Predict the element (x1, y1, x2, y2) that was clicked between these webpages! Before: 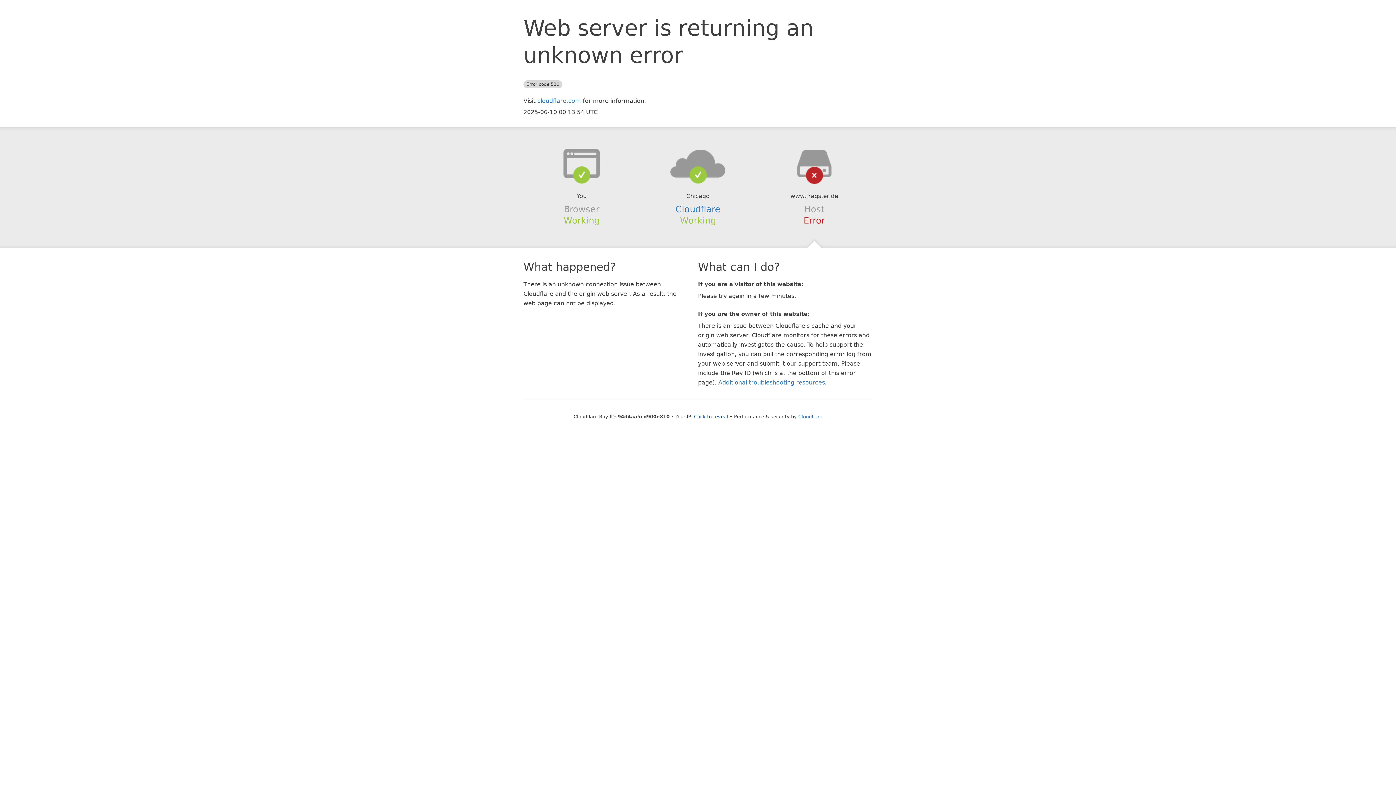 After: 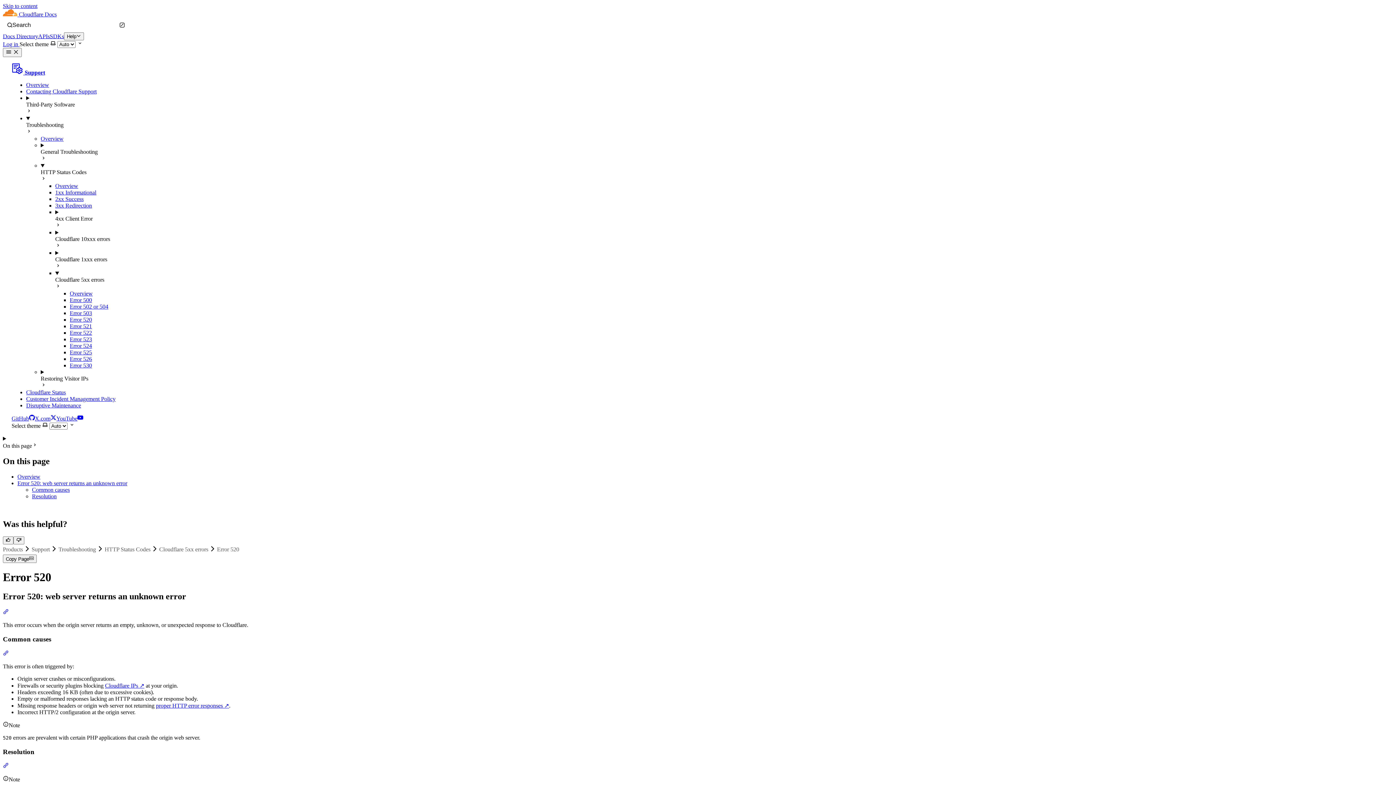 Action: label: Additional troubleshooting resources bbox: (718, 379, 825, 386)